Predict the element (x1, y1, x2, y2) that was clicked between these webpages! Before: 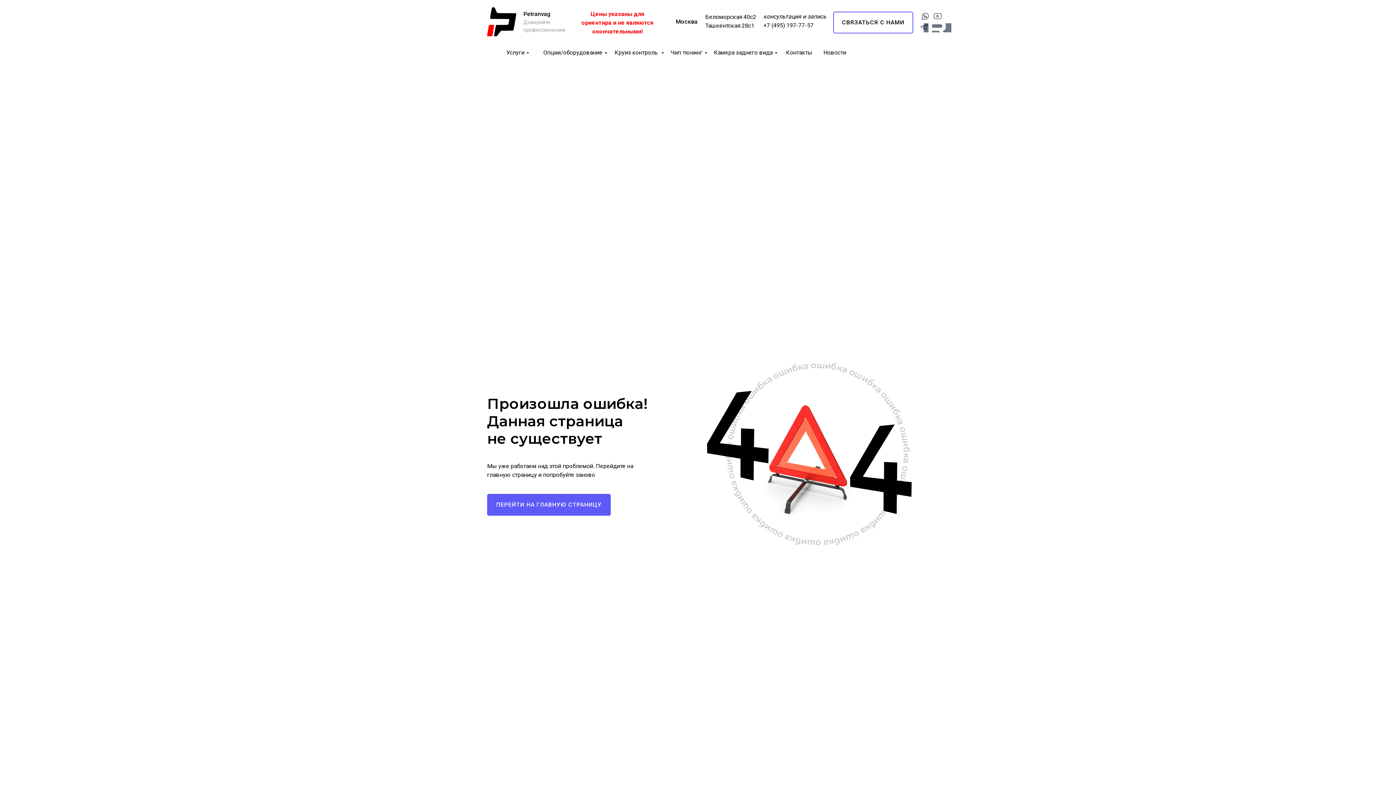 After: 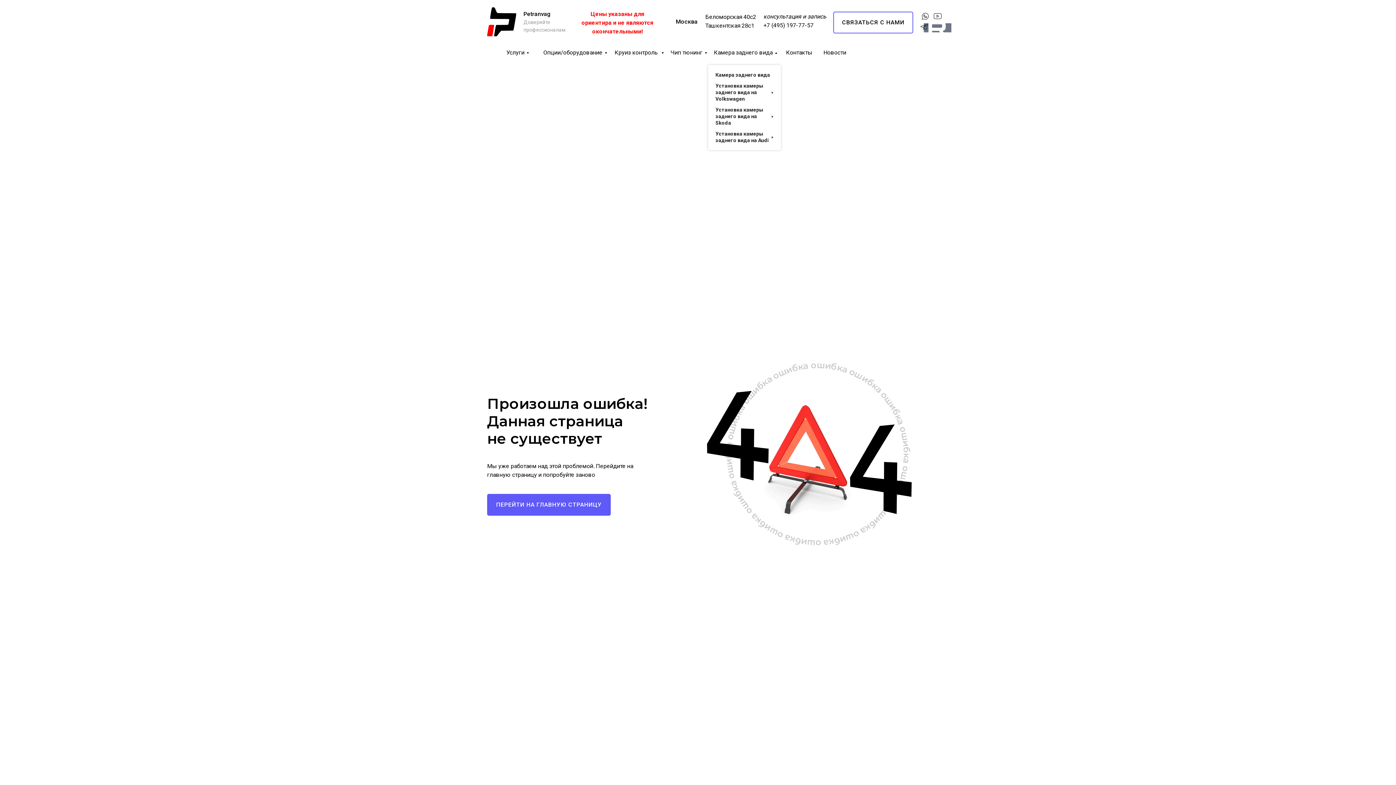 Action: bbox: (714, 49, 775, 56) label: Камера заднего вида